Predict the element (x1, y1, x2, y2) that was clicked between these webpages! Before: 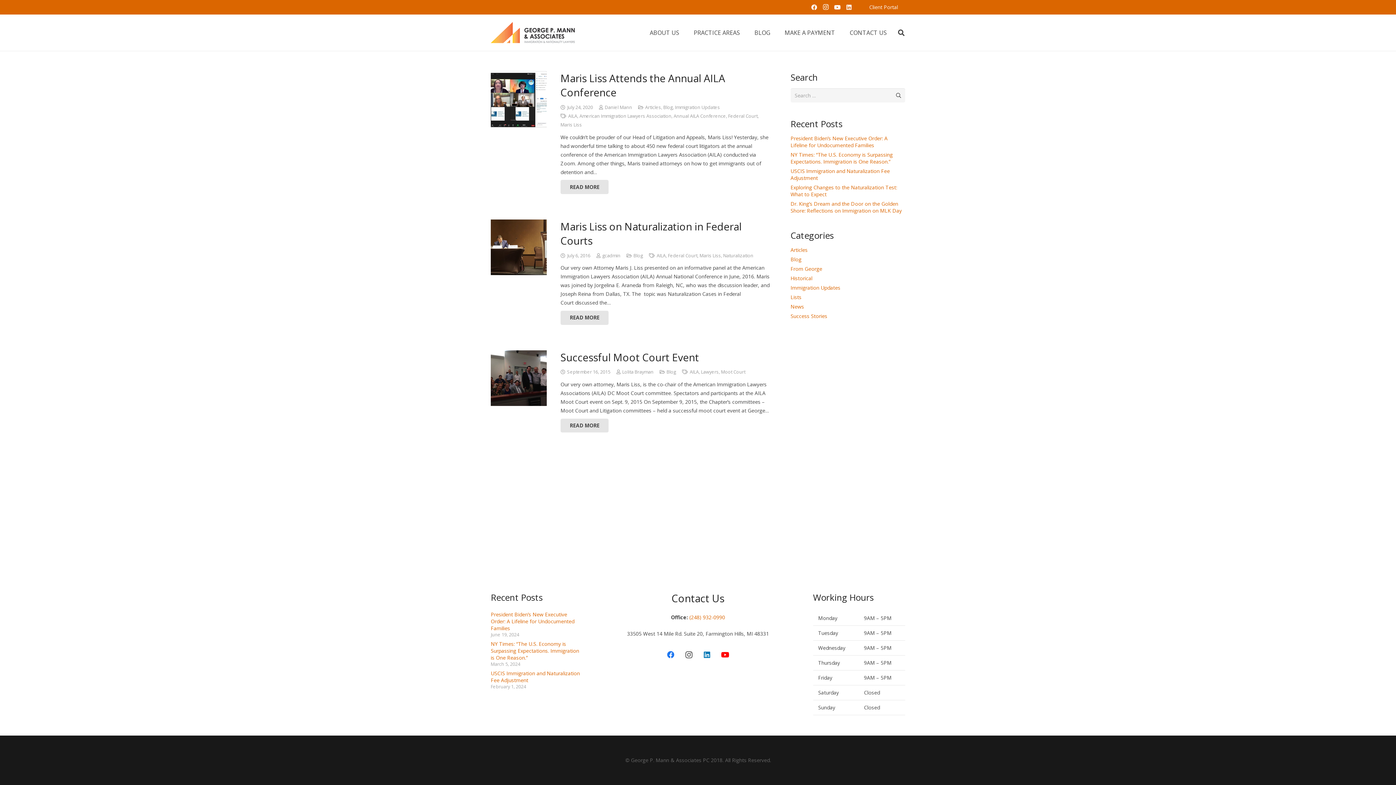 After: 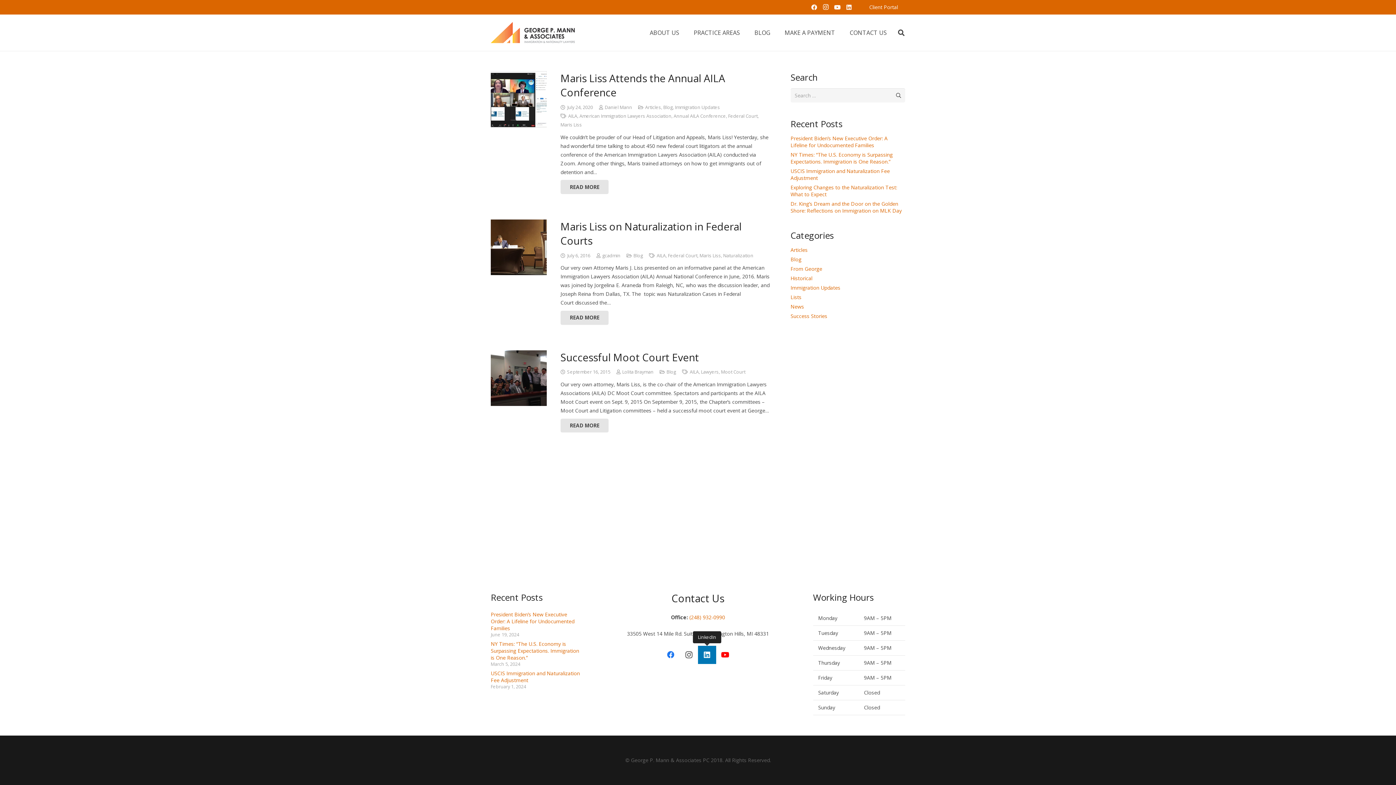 Action: label: LinkedIn bbox: (698, 646, 716, 664)